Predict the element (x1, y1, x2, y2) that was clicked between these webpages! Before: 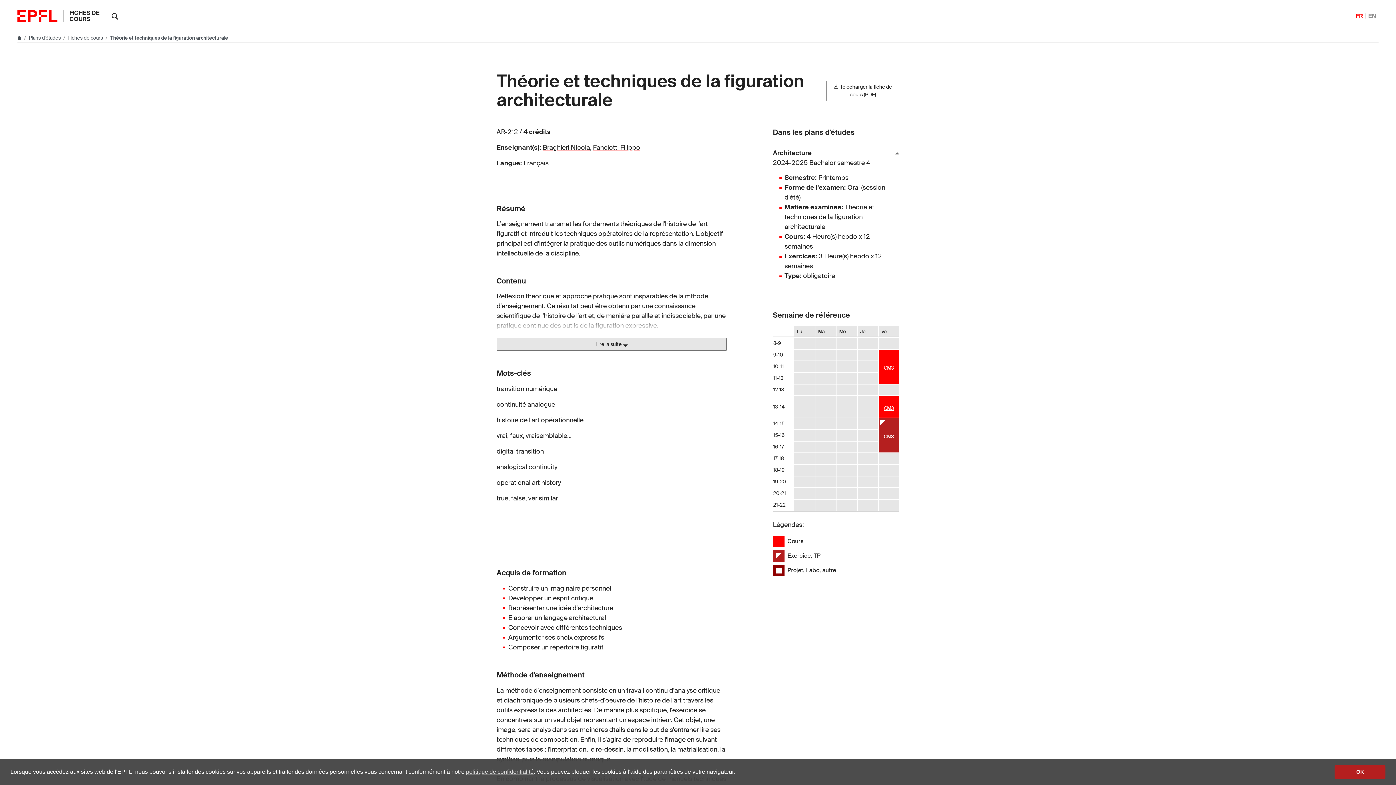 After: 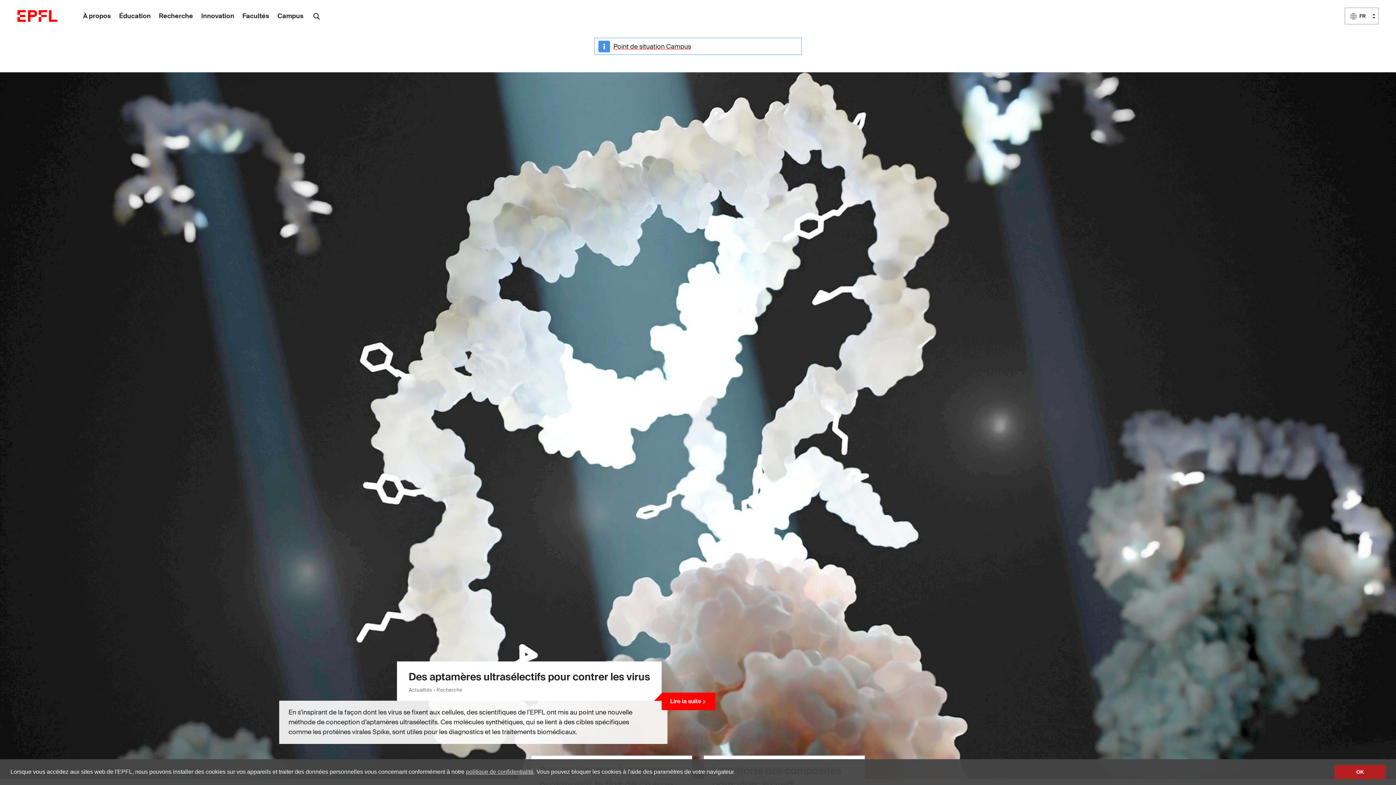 Action: bbox: (17, 34, 22, 40) label: Aller au site principal